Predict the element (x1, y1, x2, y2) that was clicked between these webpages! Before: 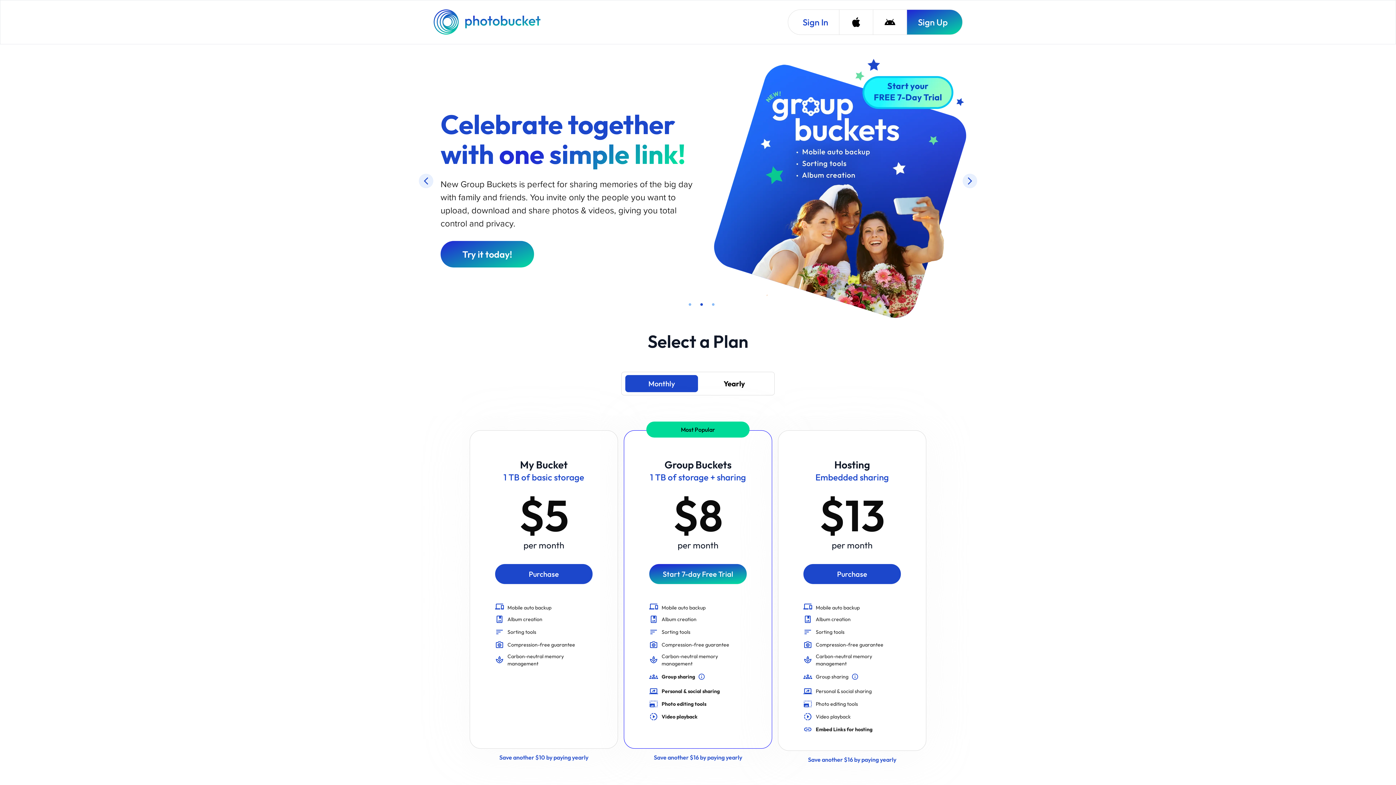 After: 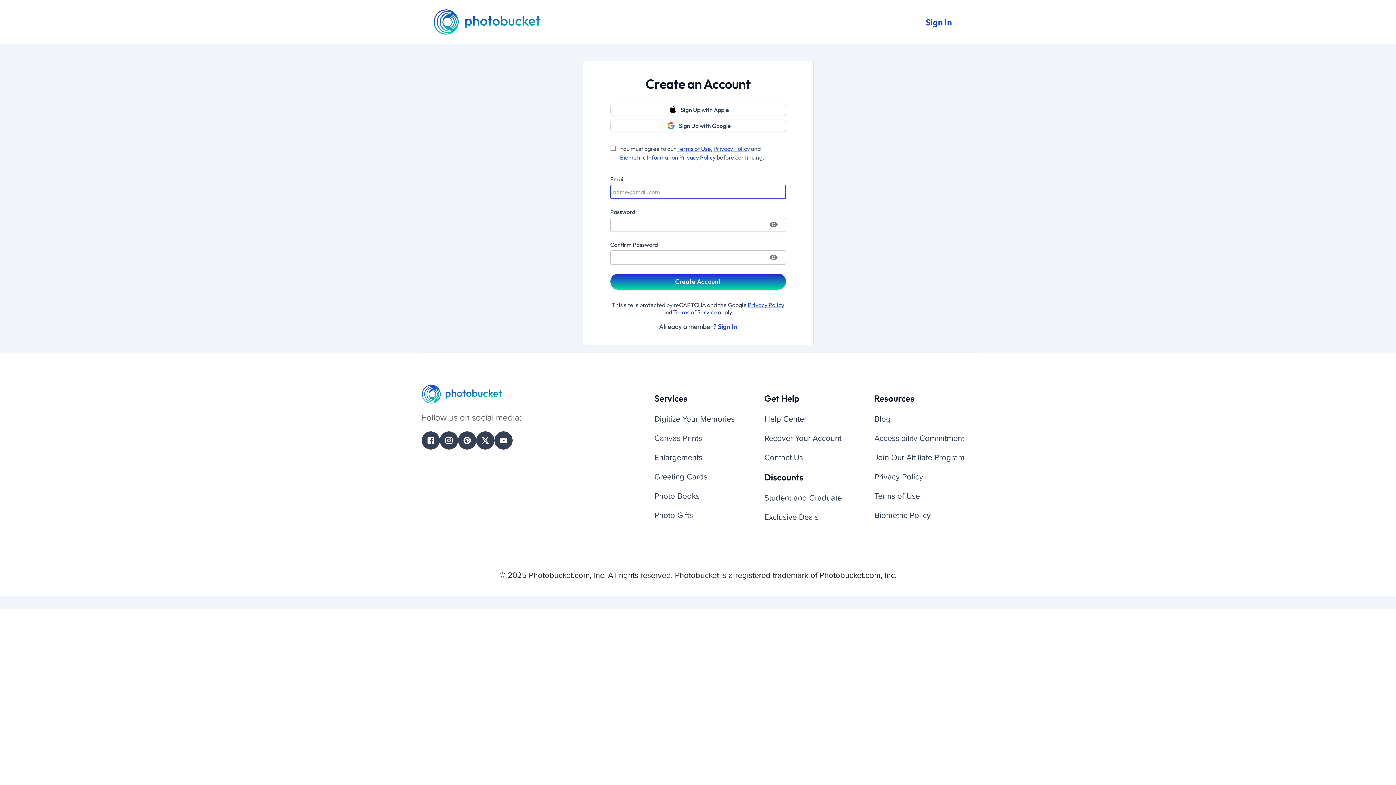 Action: bbox: (495, 463, 592, 483) label: Purchase